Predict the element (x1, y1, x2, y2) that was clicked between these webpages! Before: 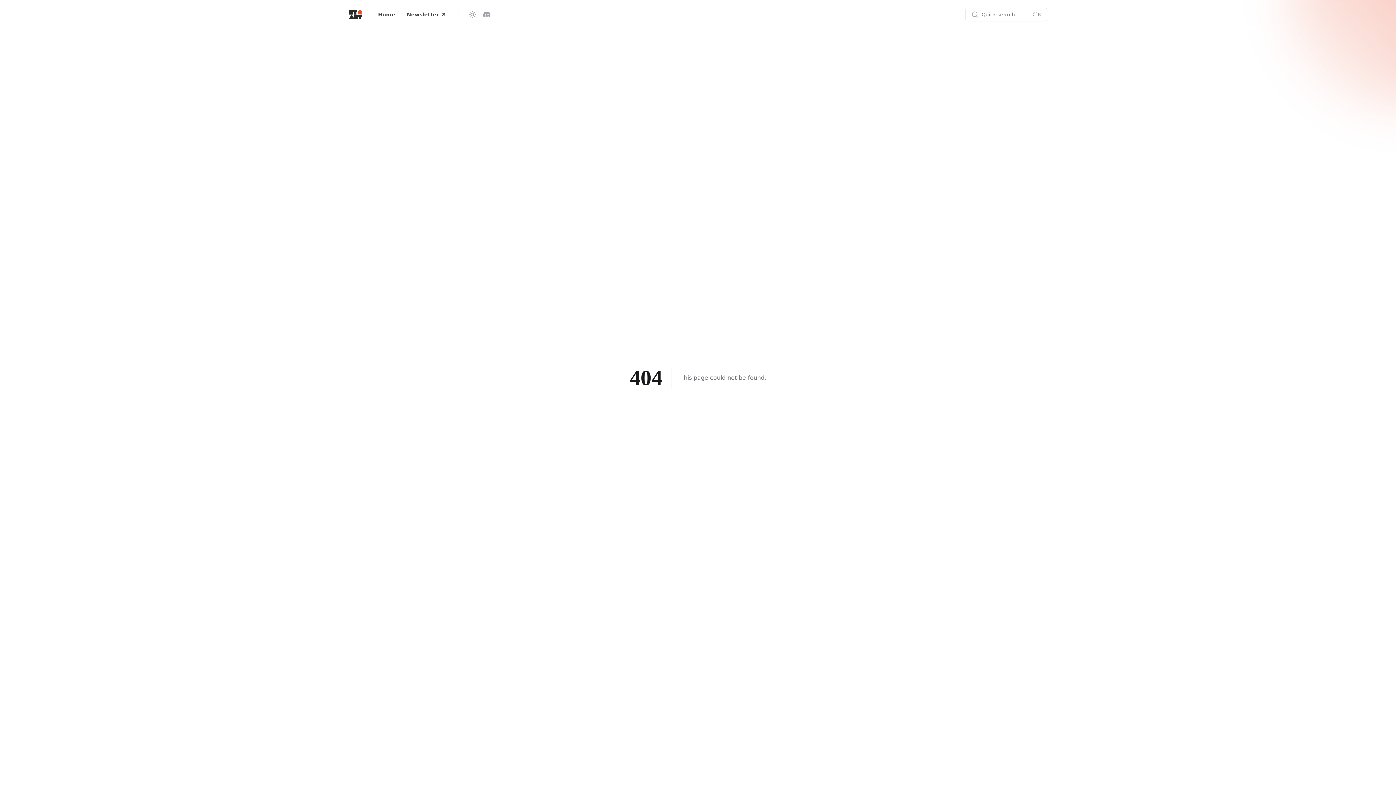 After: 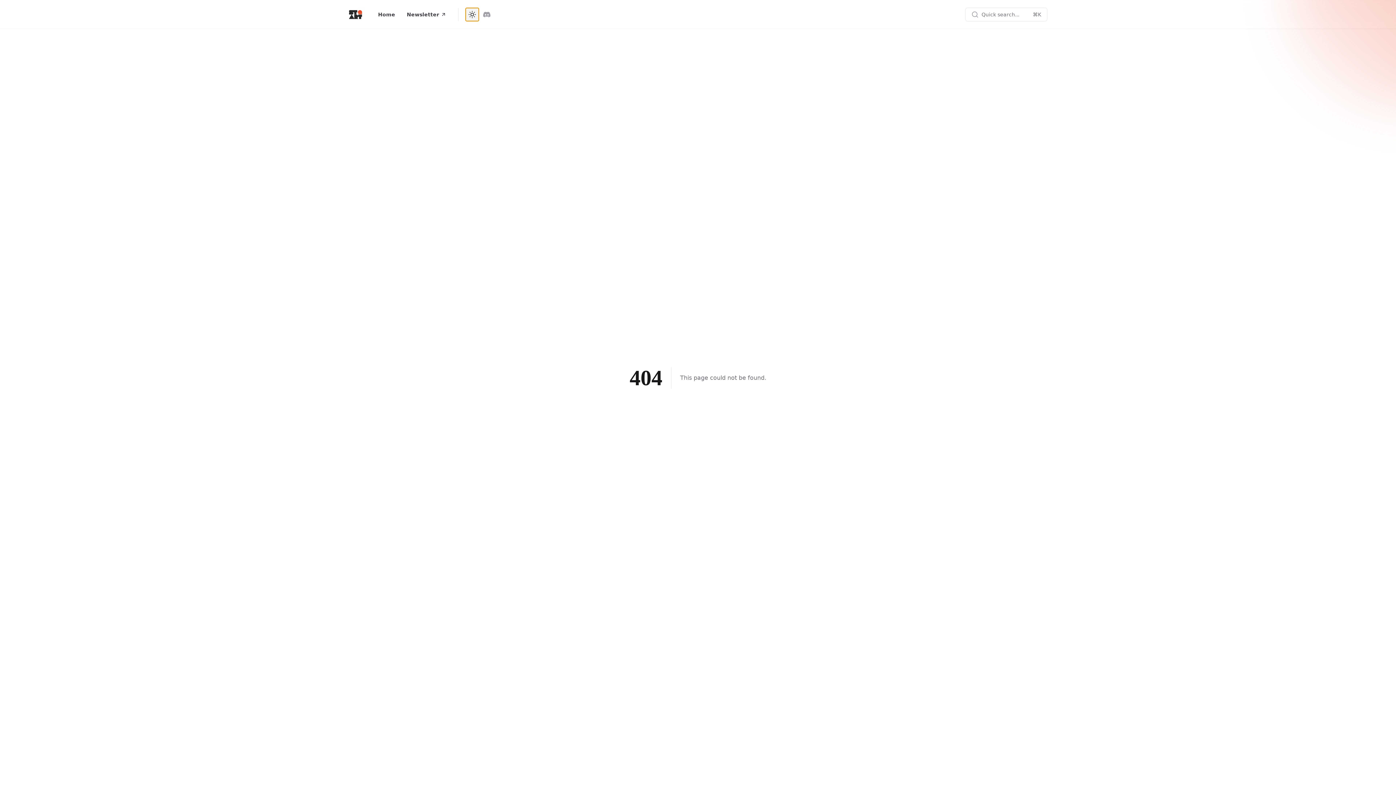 Action: label: Change theme bbox: (465, 7, 478, 20)